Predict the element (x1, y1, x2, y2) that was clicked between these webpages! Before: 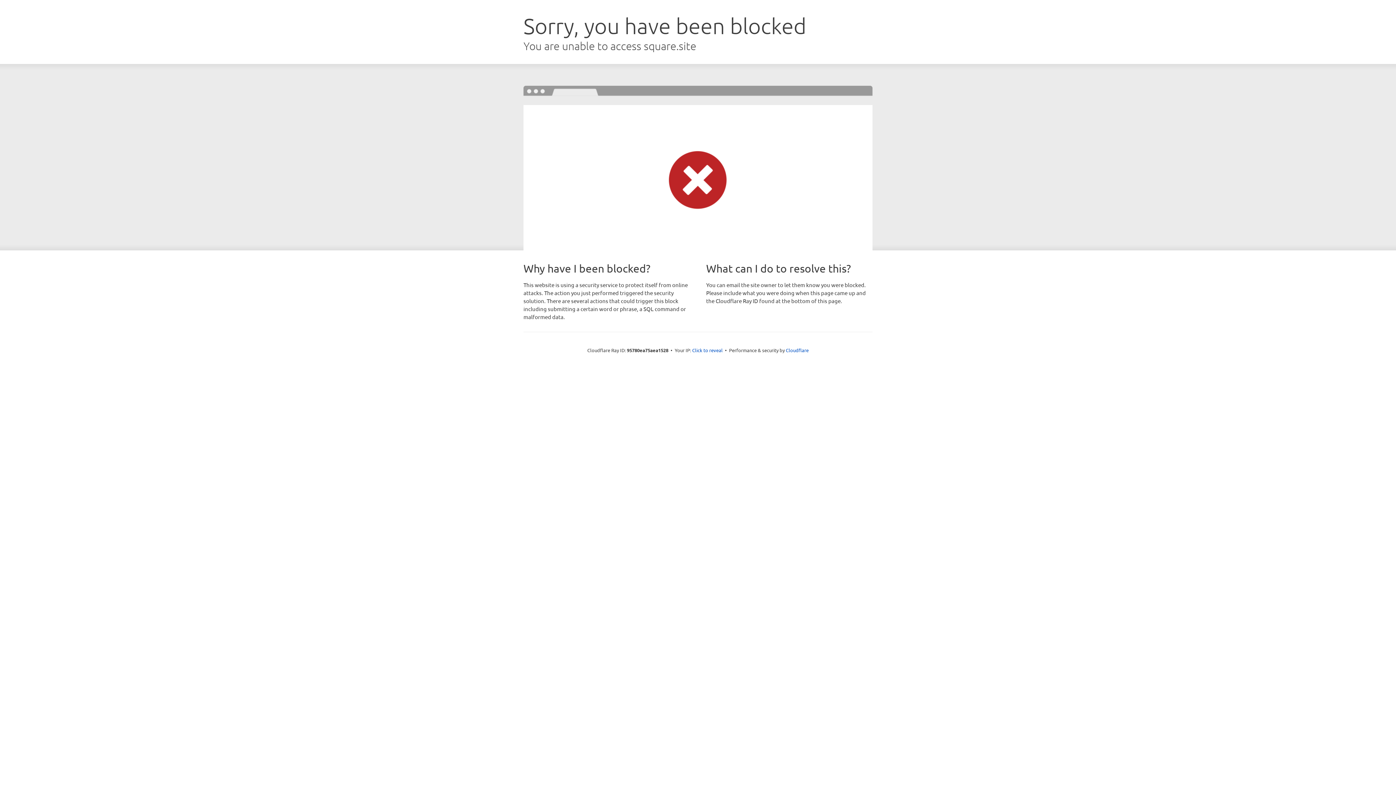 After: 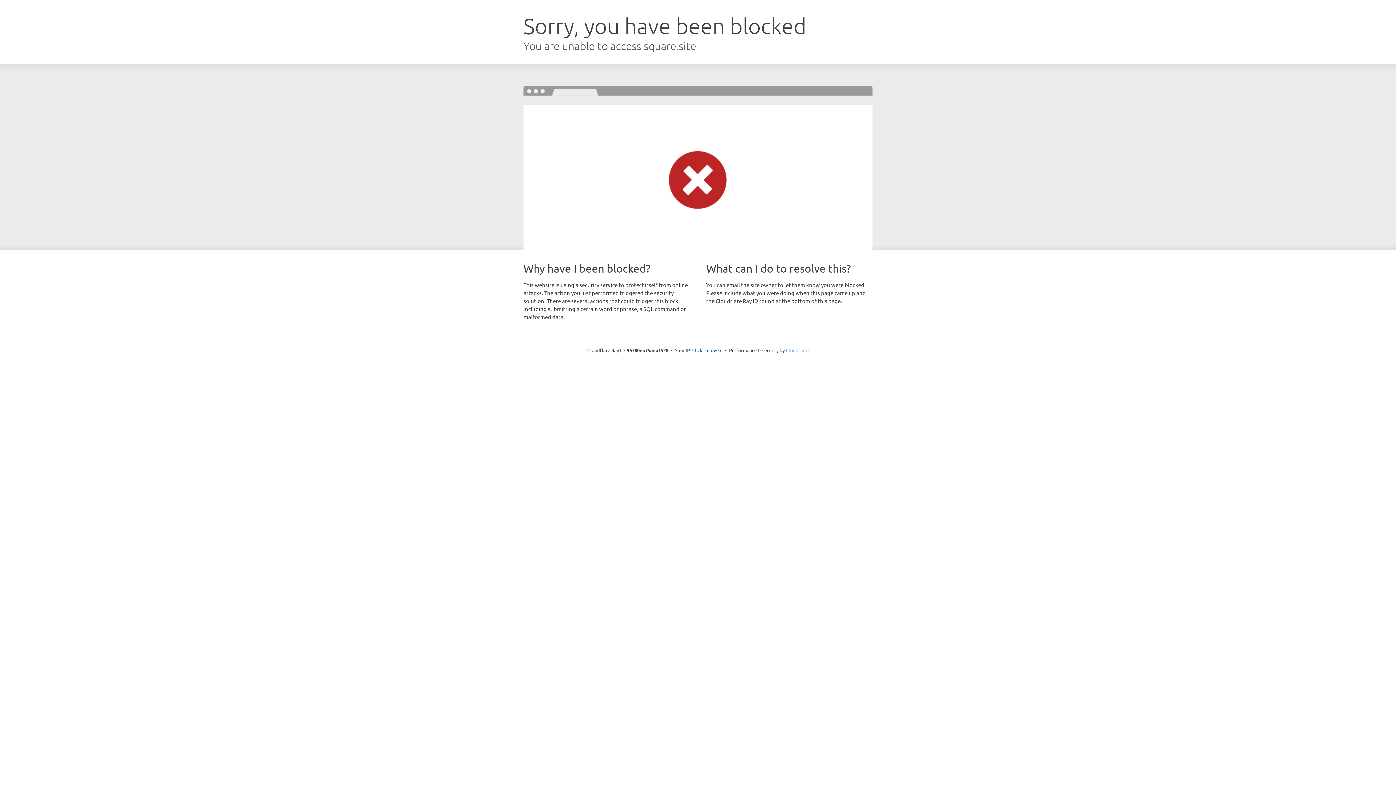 Action: bbox: (786, 347, 808, 353) label: Cloudflare